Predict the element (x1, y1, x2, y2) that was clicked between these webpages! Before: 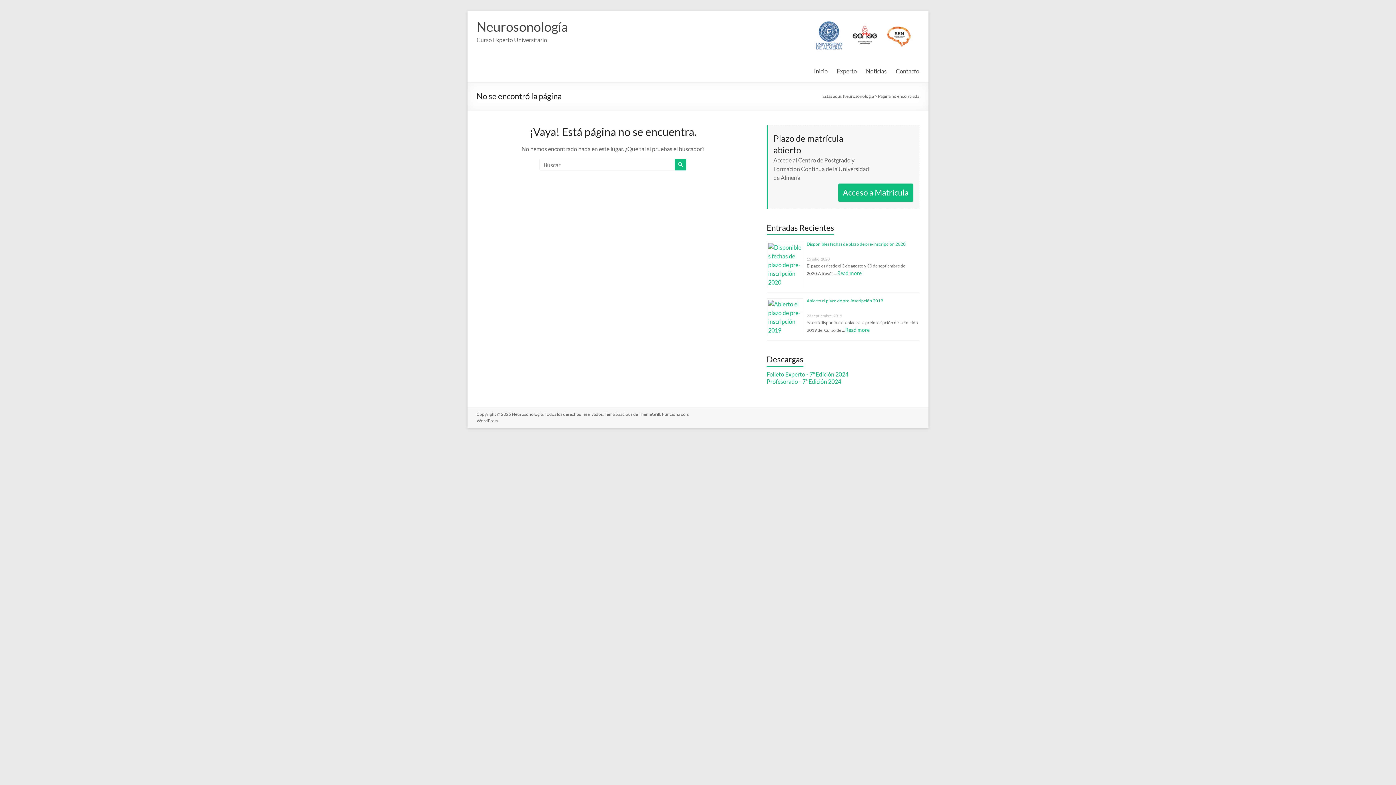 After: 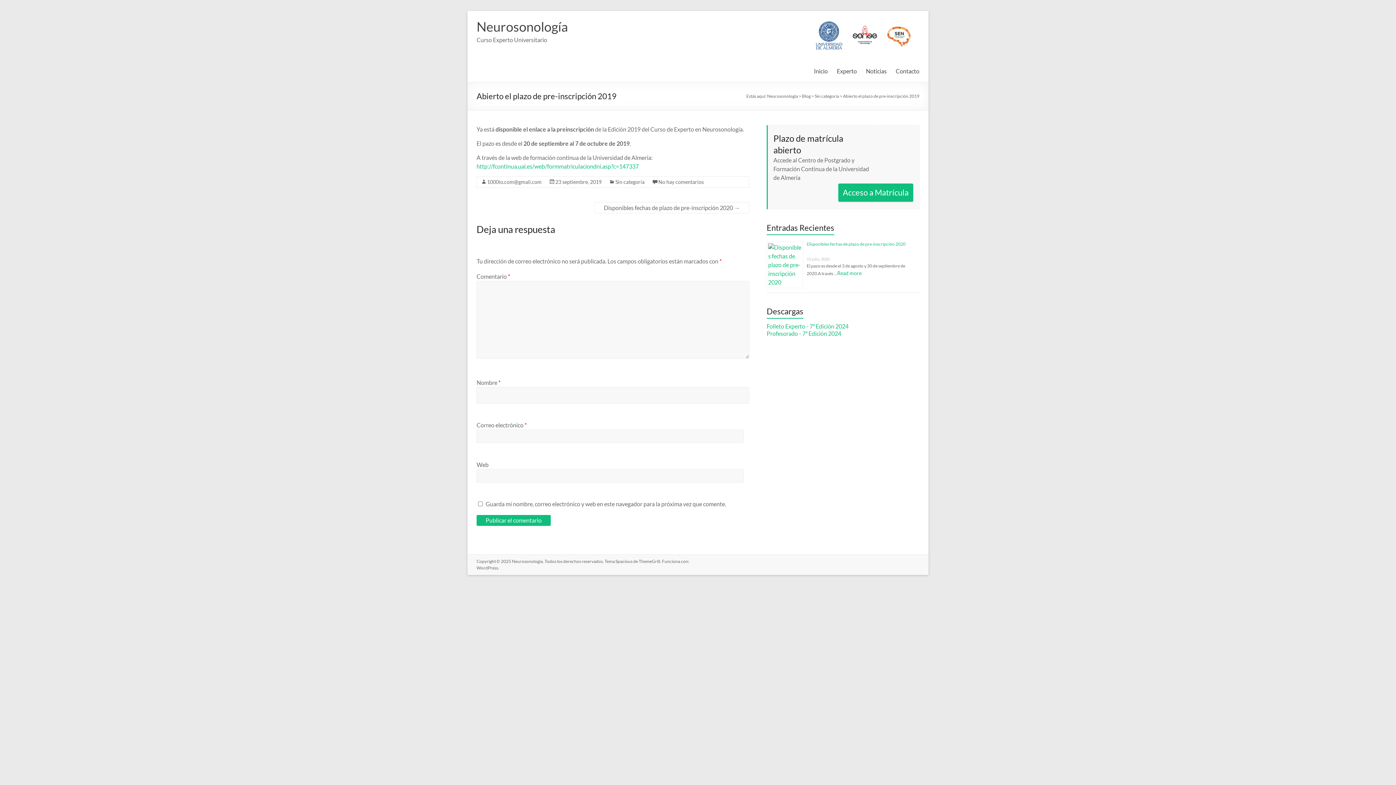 Action: bbox: (806, 298, 883, 303) label: Abierto el plazo de pre-inscripción 2019